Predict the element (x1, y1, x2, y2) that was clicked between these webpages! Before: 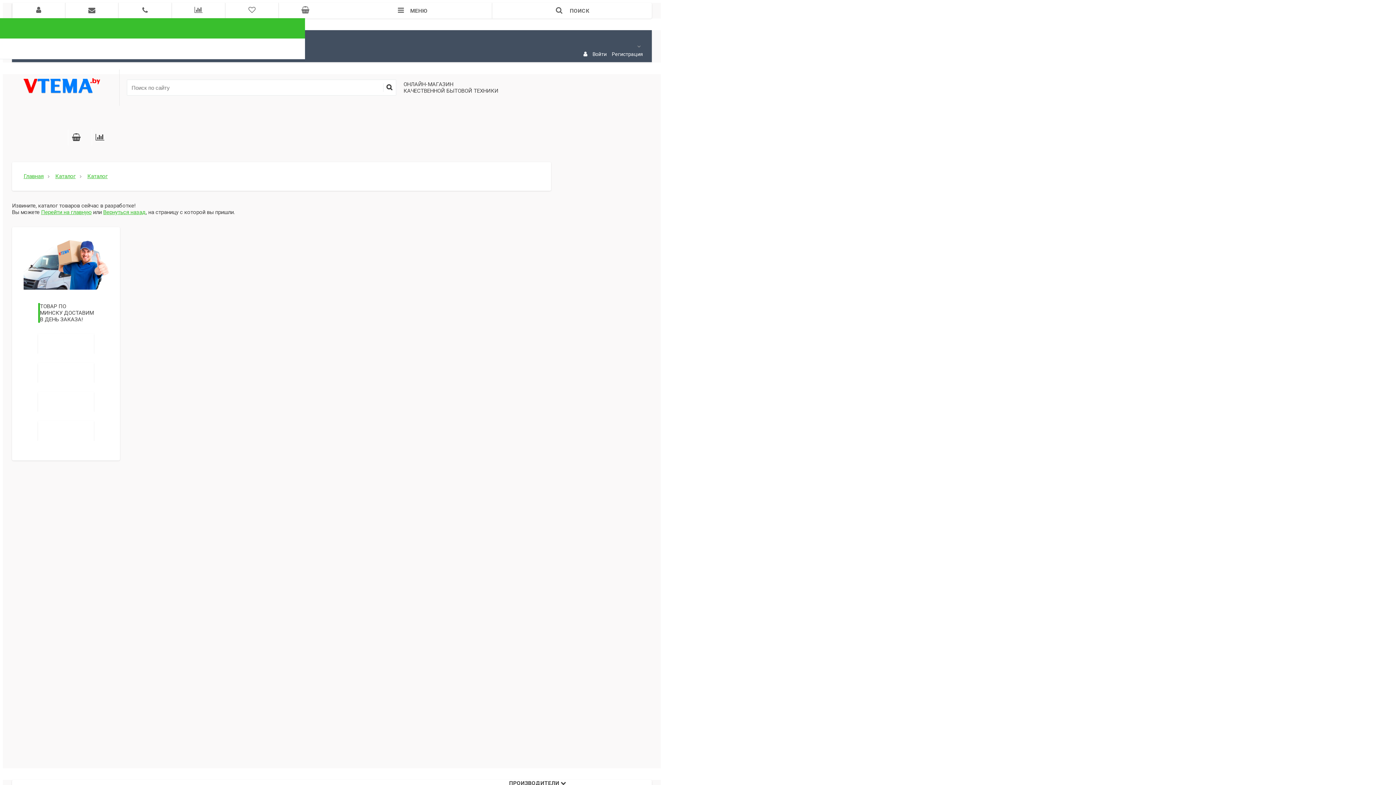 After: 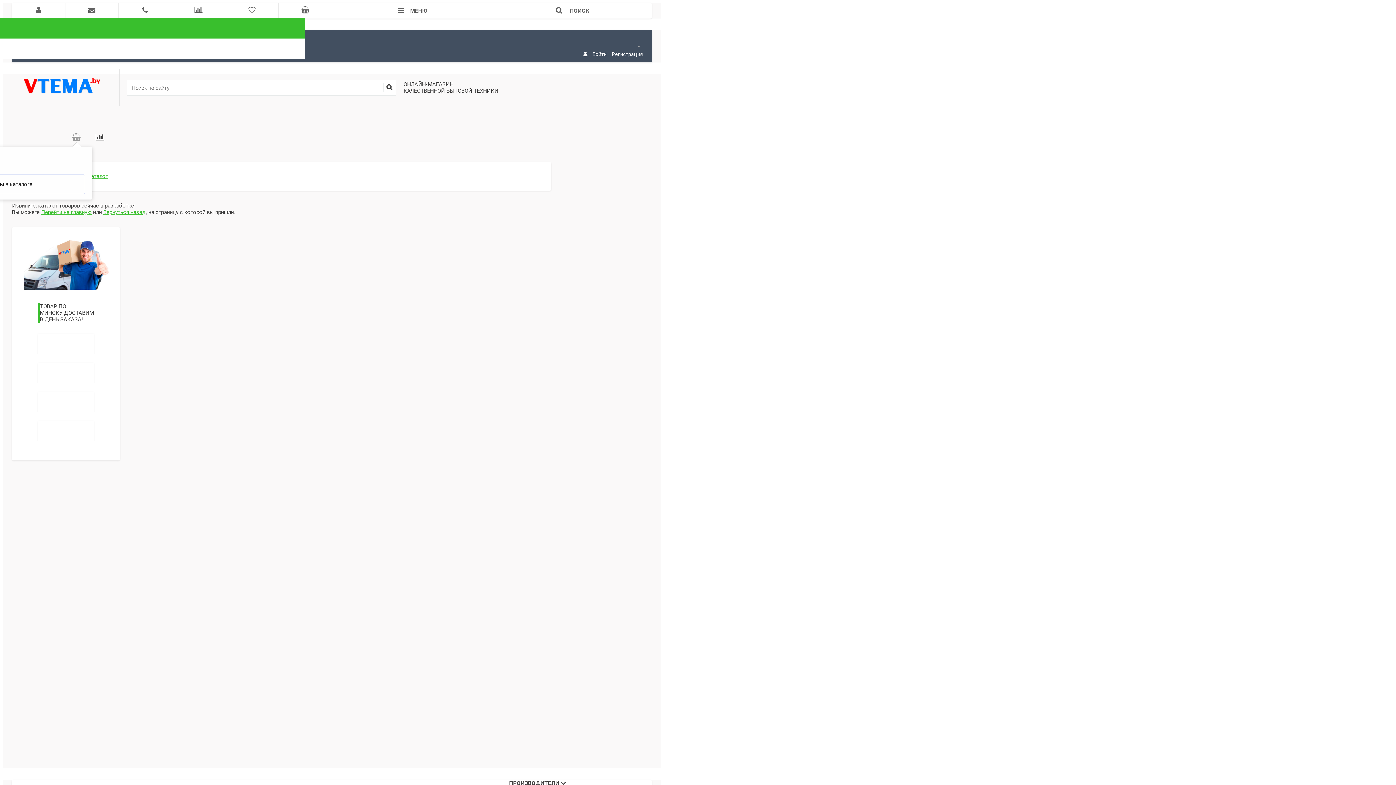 Action: bbox: (72, 134, 80, 141)